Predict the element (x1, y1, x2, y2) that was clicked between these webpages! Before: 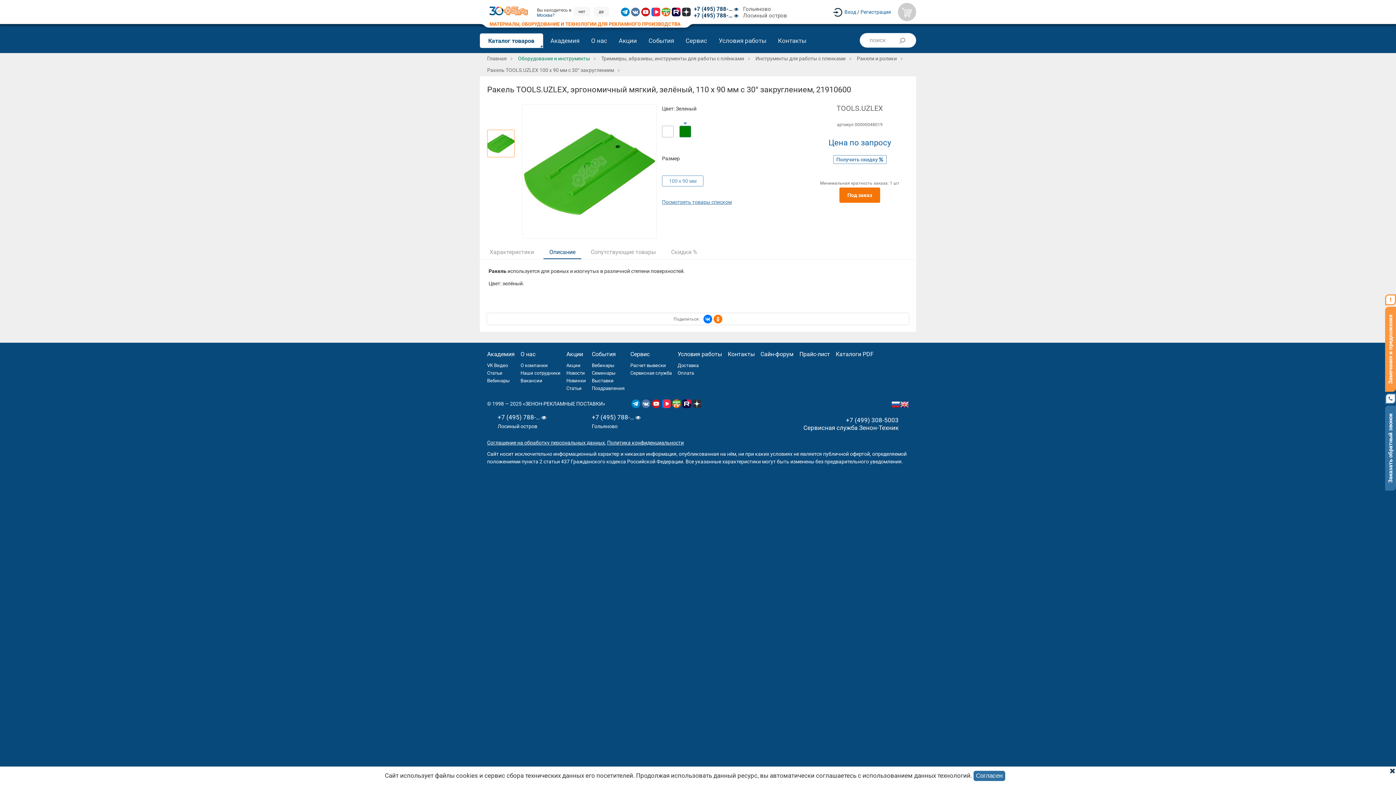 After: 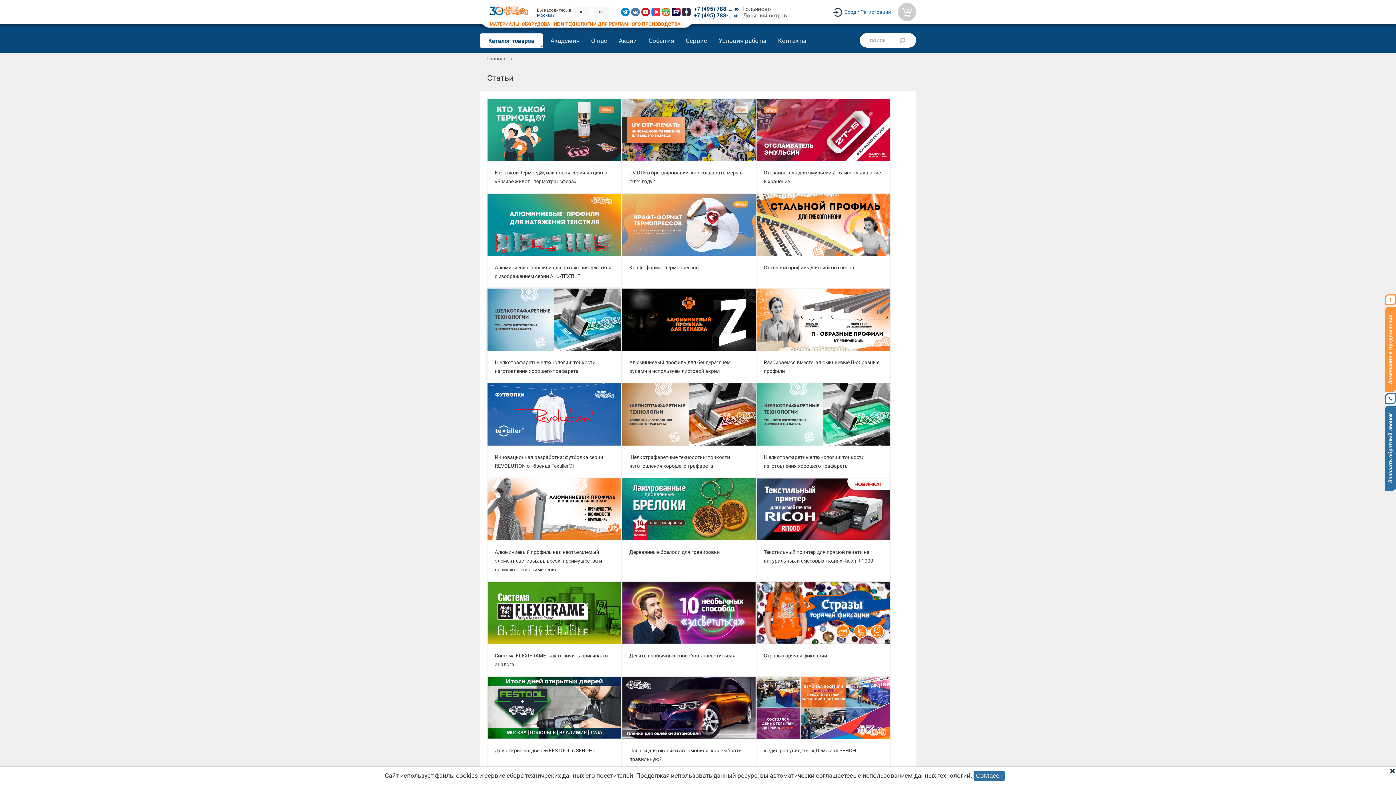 Action: label: Статьи bbox: (487, 370, 502, 376)